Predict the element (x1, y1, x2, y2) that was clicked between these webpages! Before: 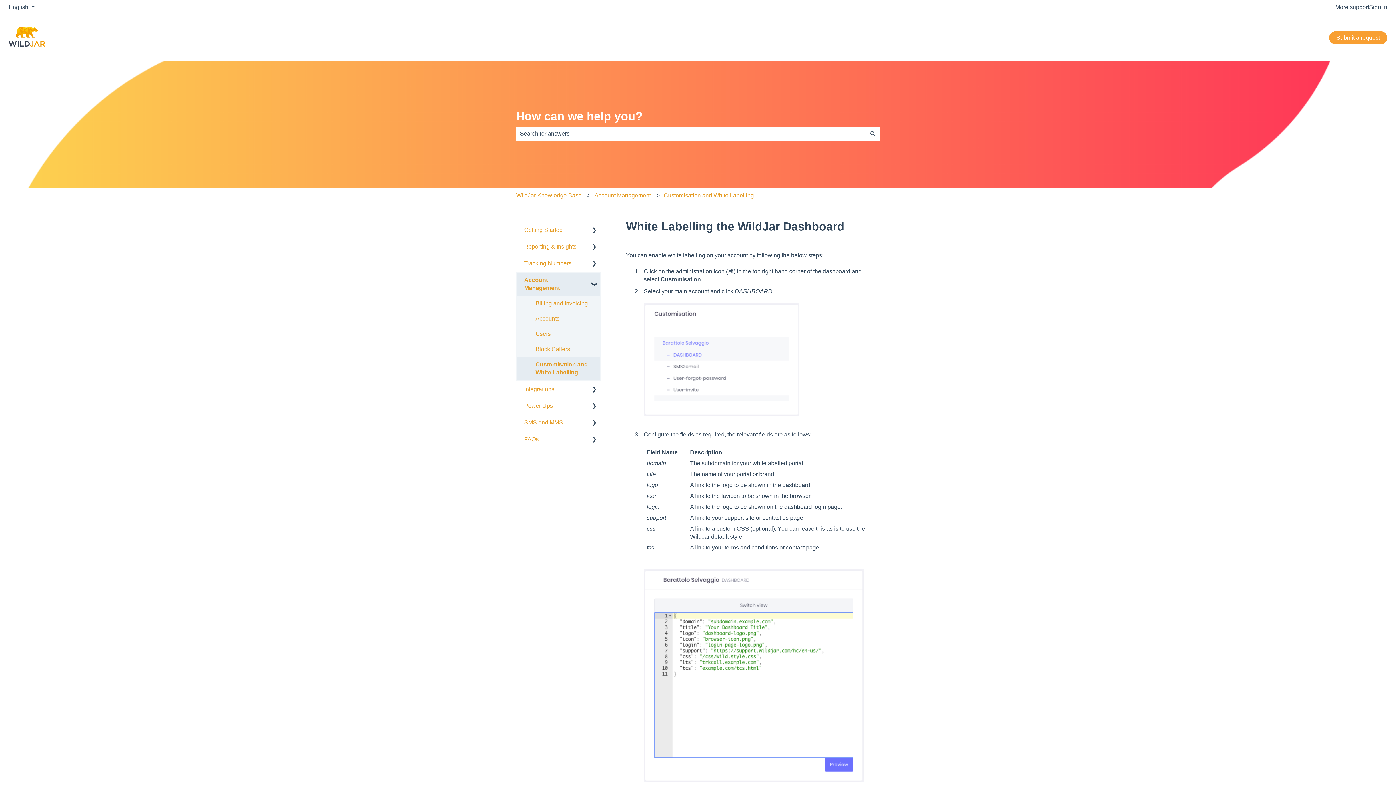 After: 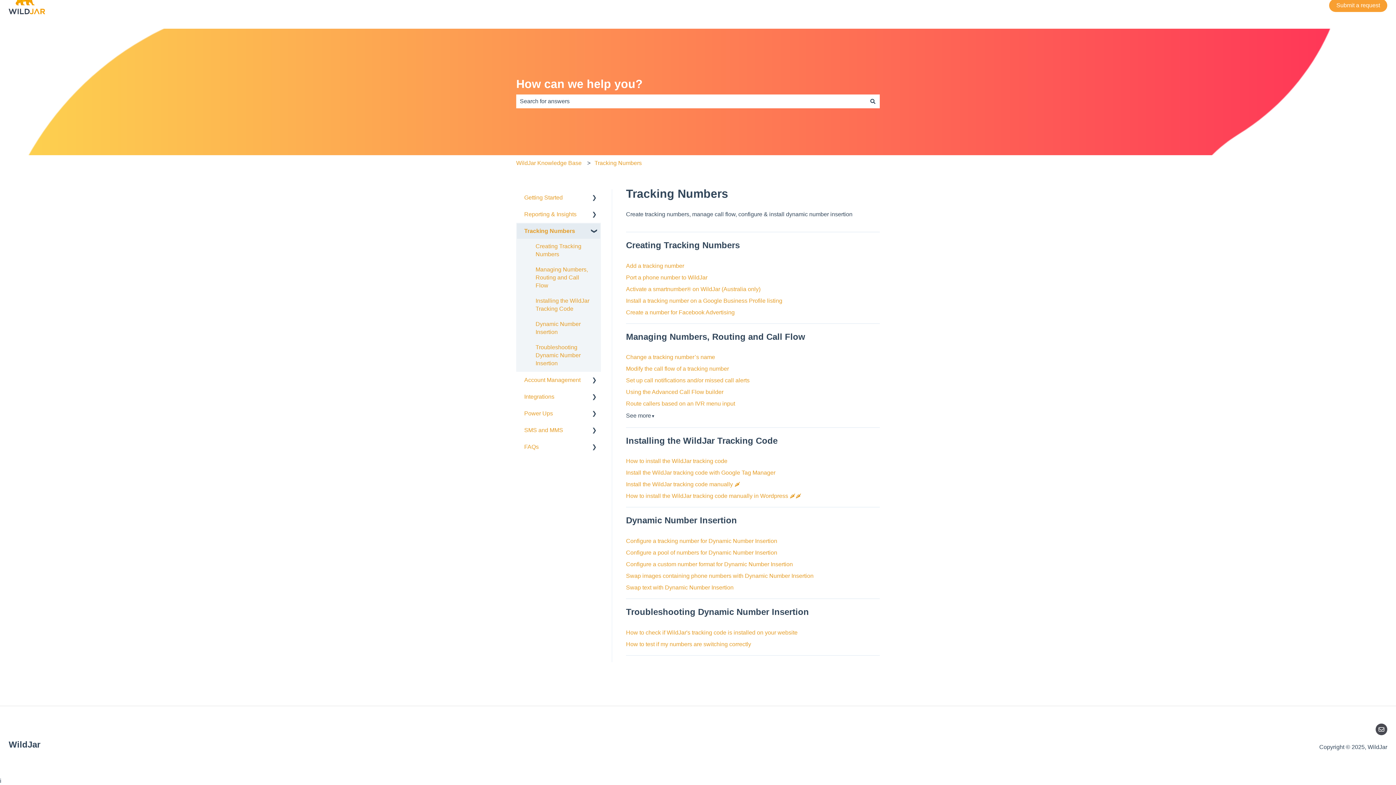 Action: bbox: (517, 255, 578, 271) label: Tracking Numbers